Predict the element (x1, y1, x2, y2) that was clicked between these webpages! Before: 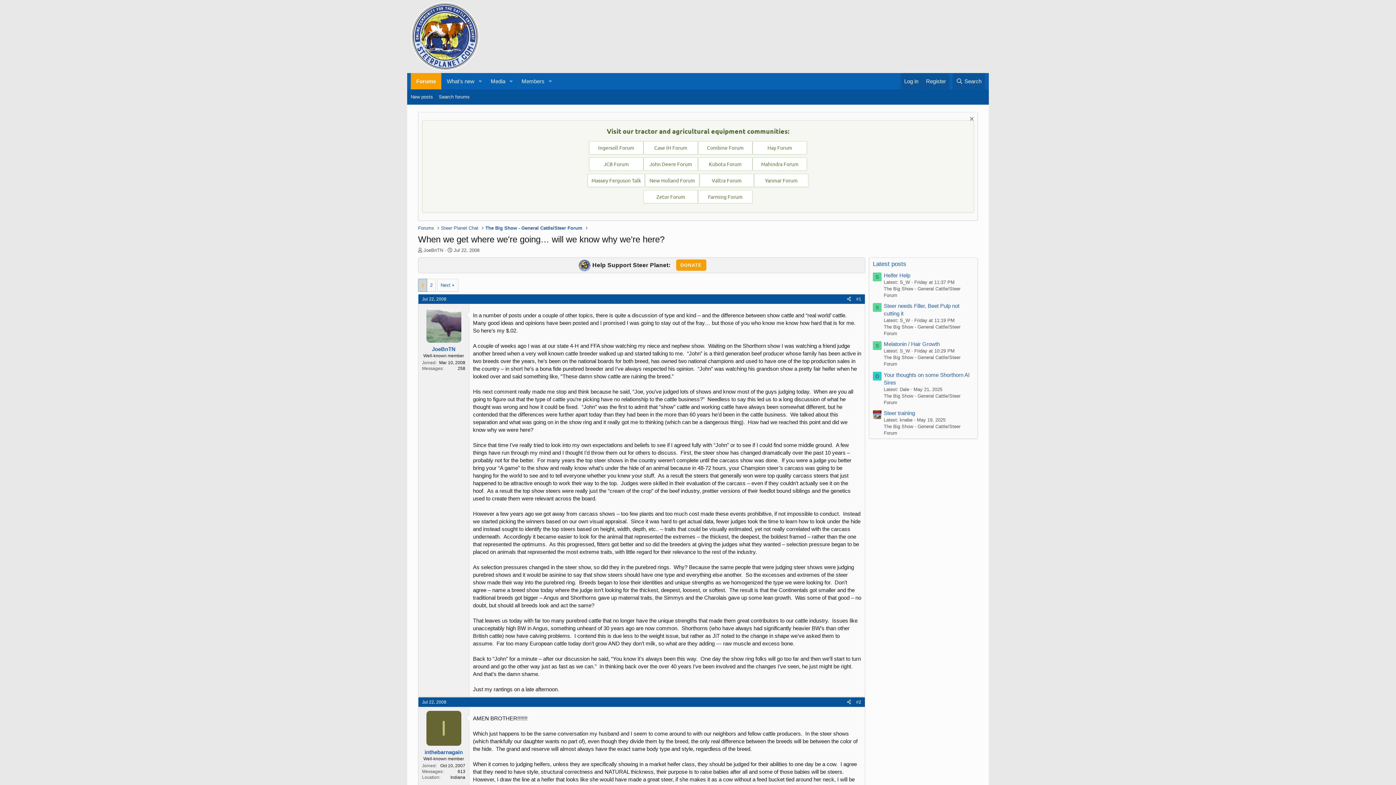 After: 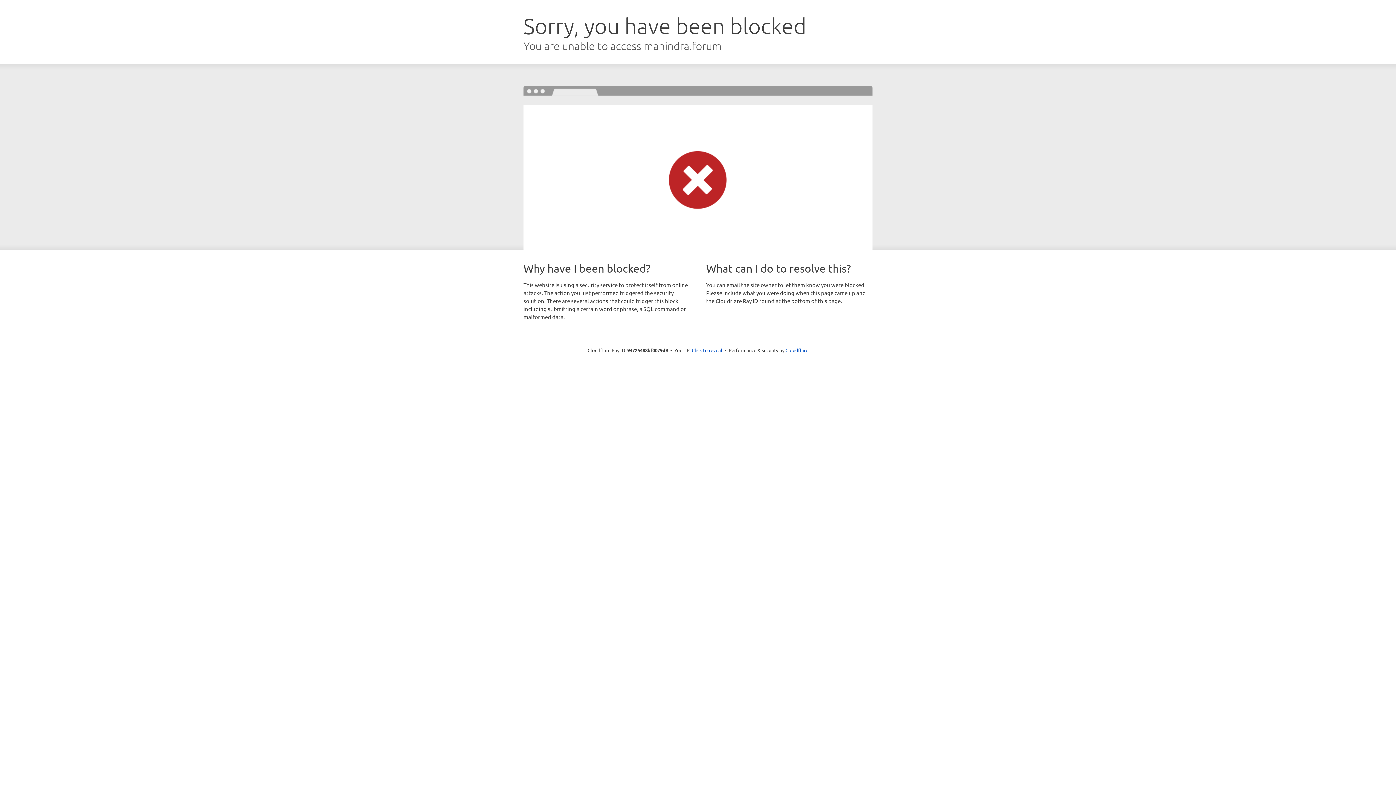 Action: label: Mahindra Forum bbox: (752, 157, 807, 170)